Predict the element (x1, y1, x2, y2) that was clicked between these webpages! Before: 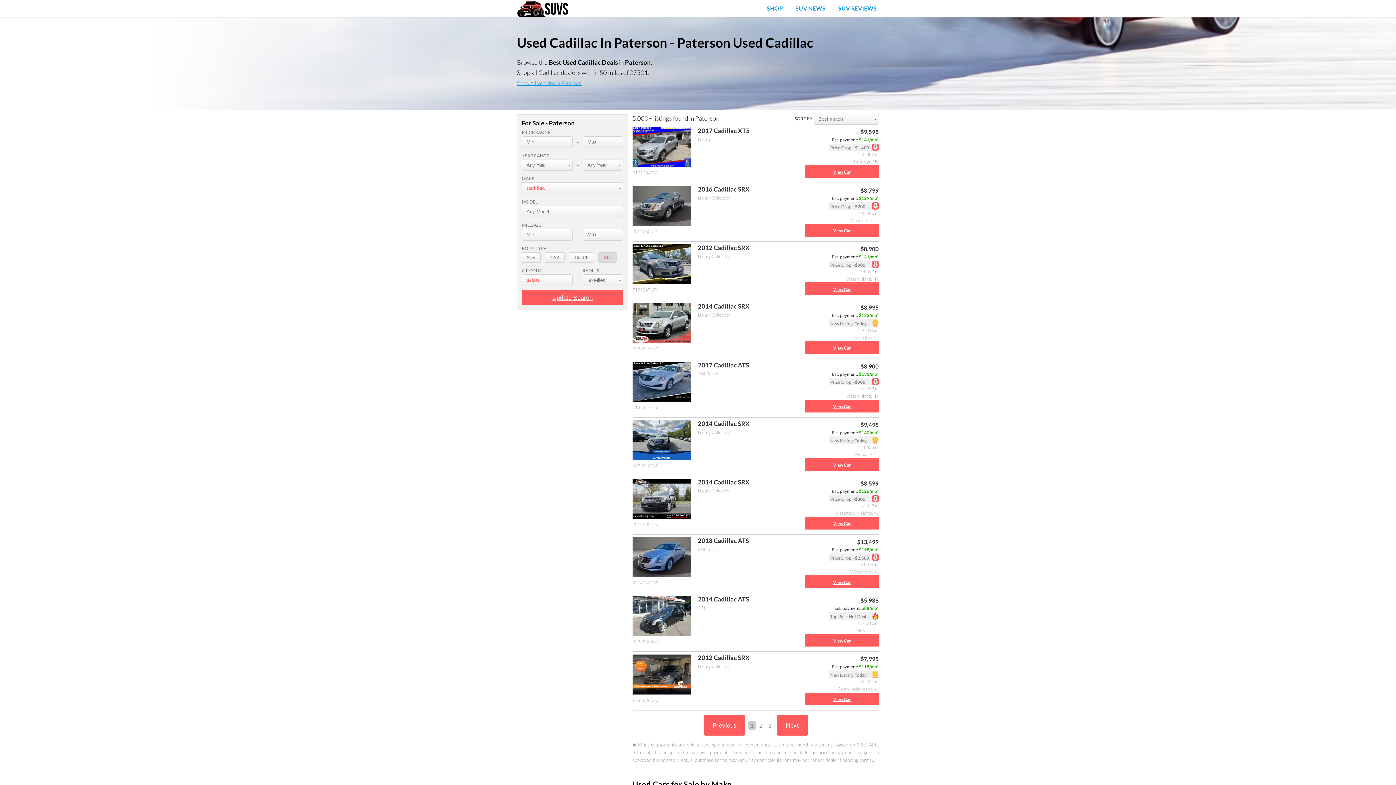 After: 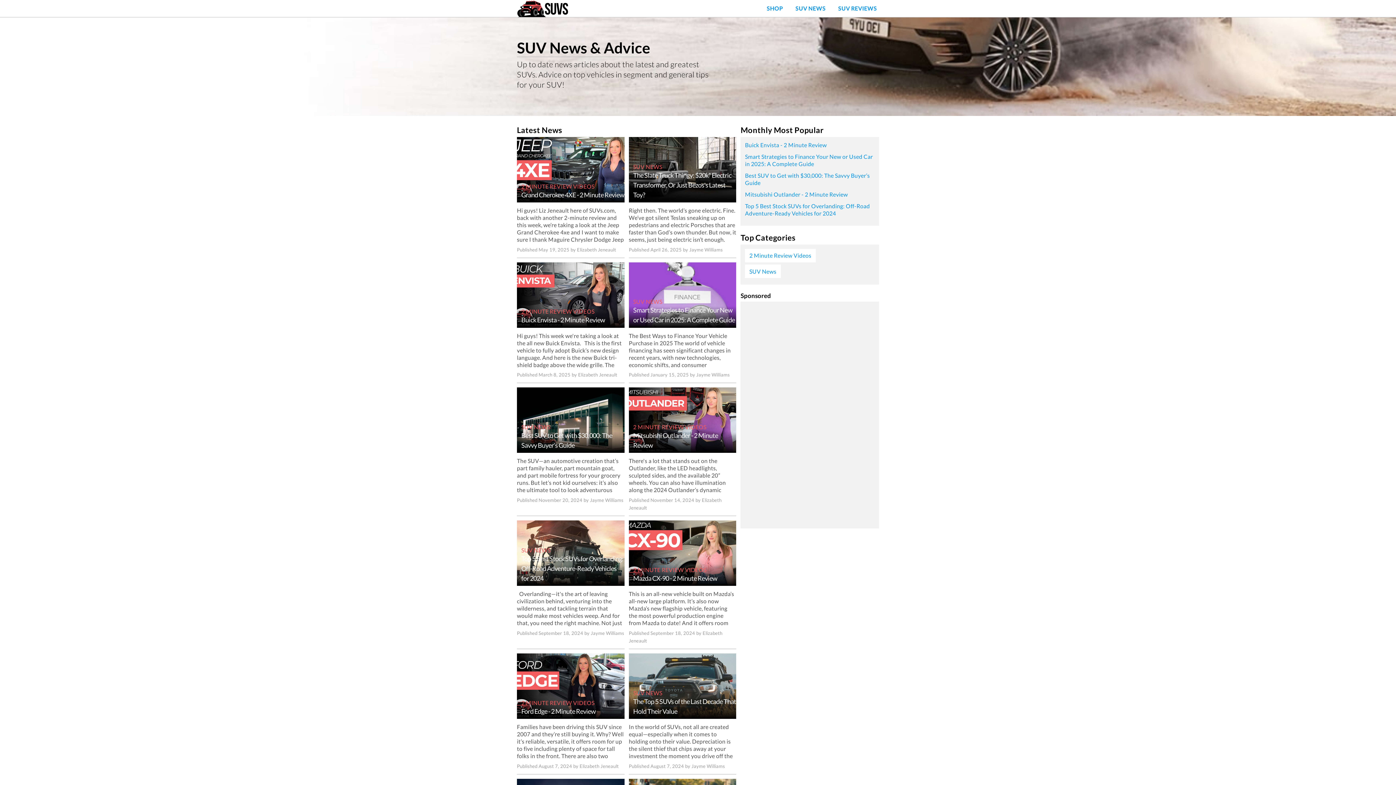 Action: label: SUV NEWS bbox: (789, 0, 832, 17)